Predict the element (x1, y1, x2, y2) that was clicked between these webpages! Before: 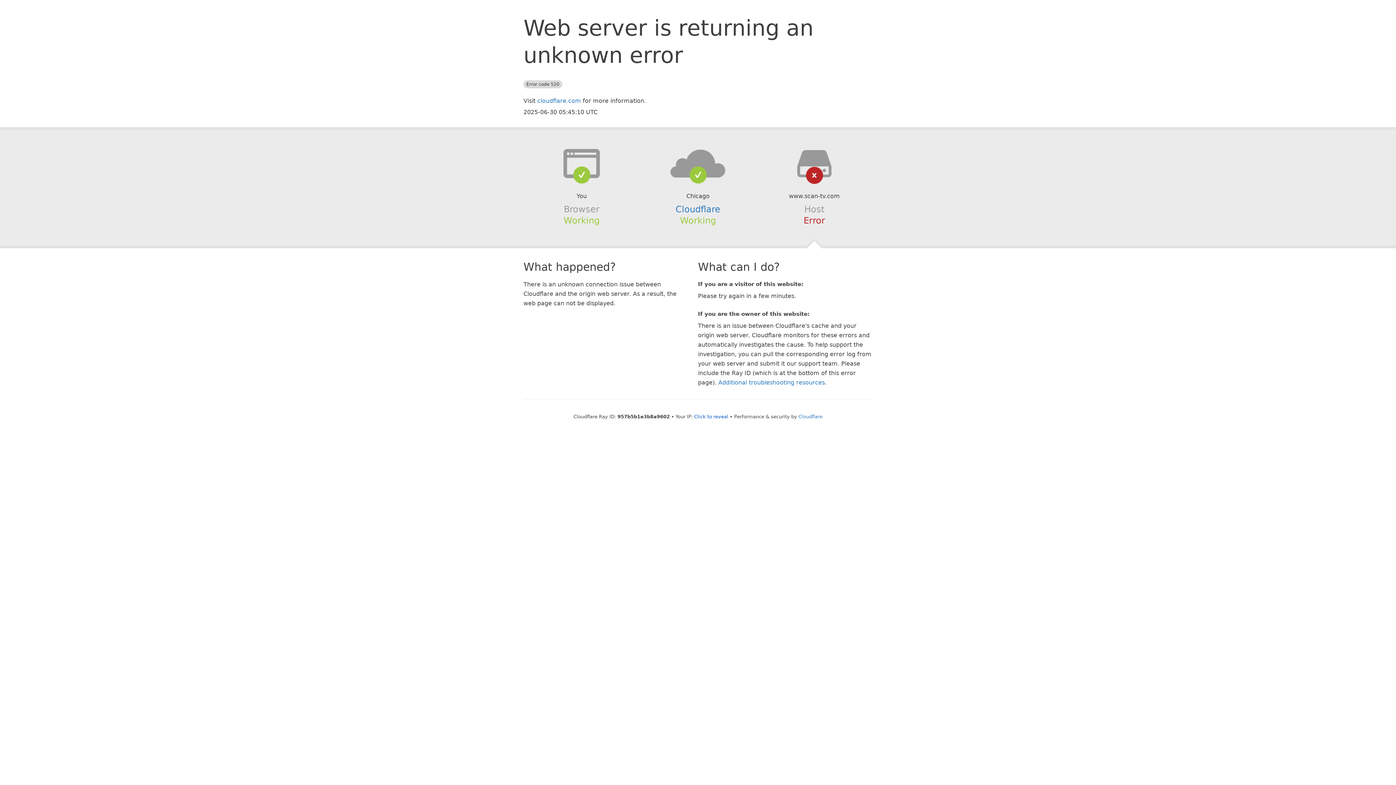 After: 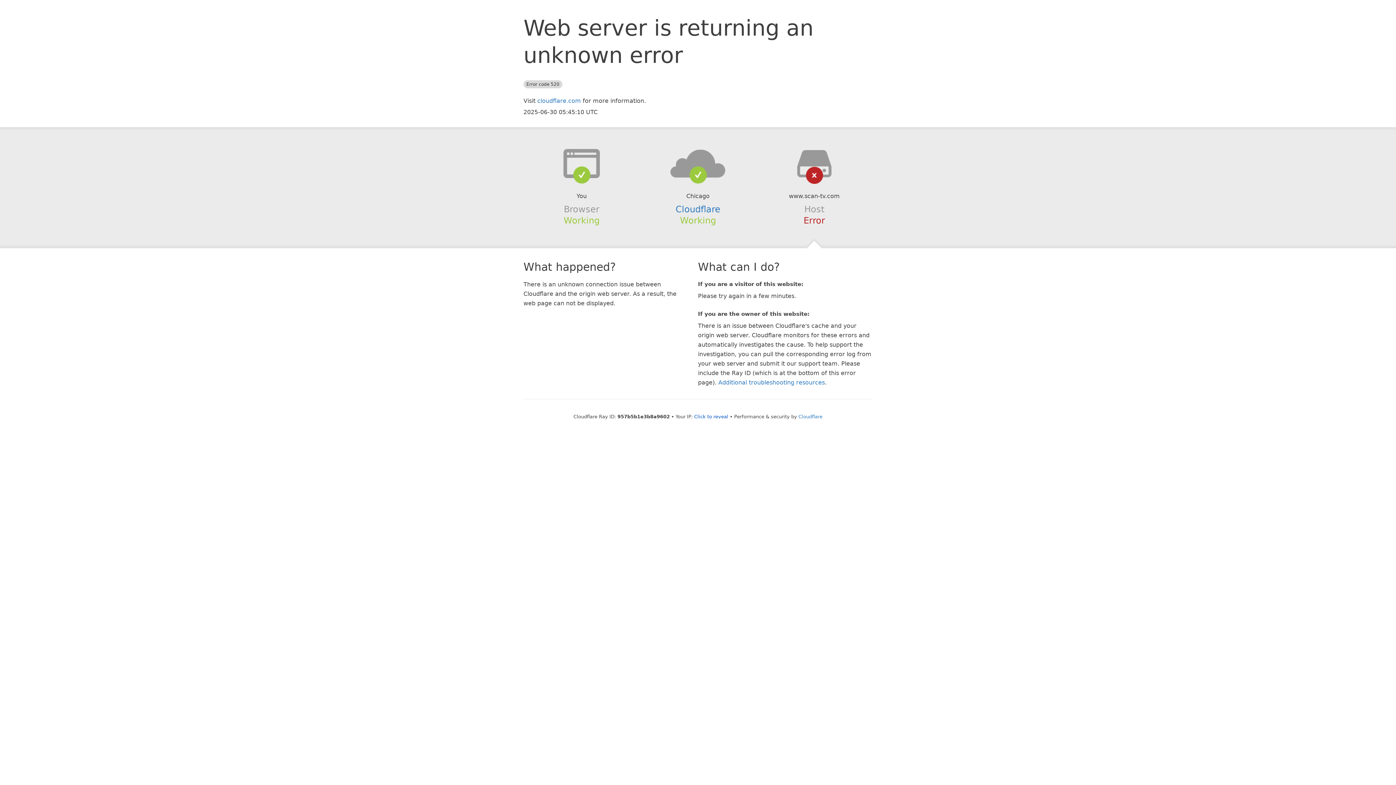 Action: bbox: (639, 148, 756, 178)